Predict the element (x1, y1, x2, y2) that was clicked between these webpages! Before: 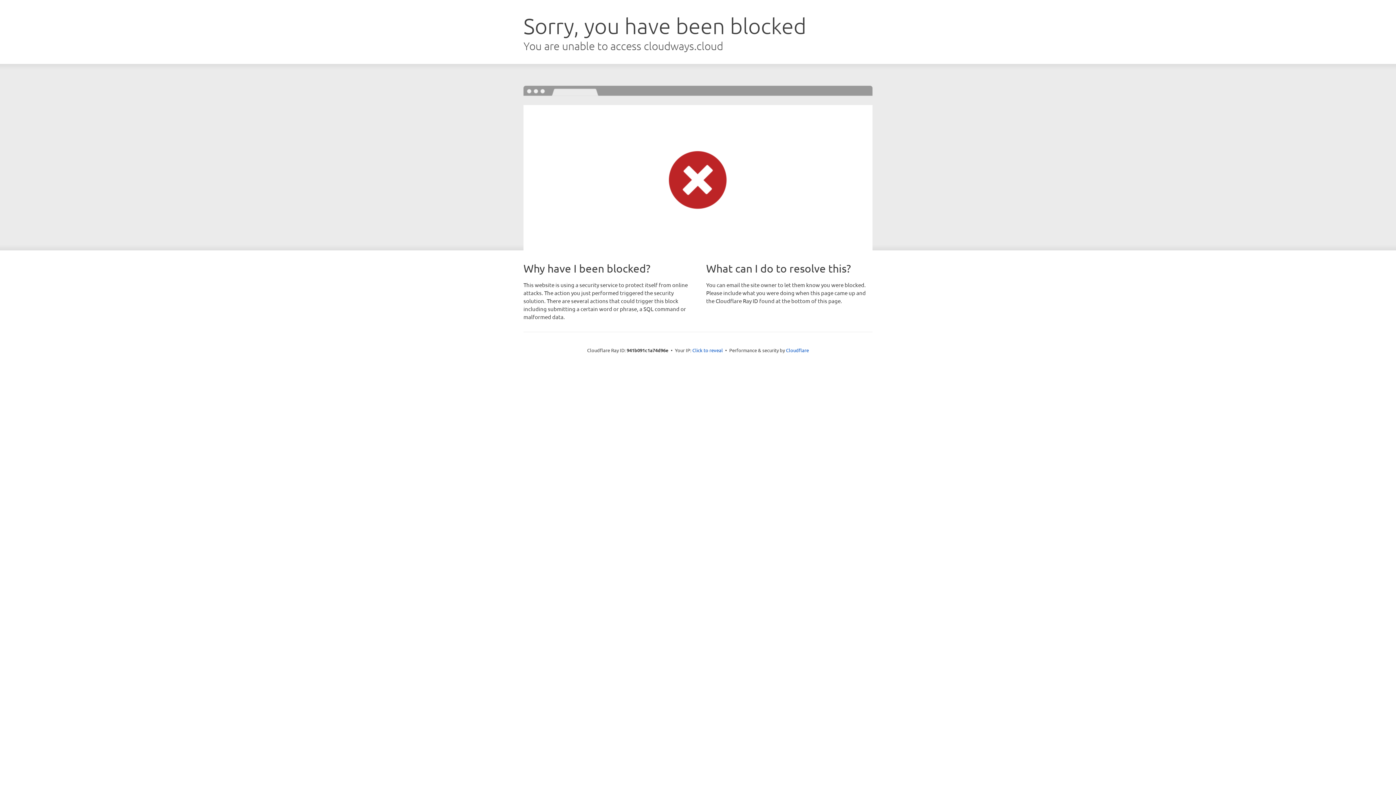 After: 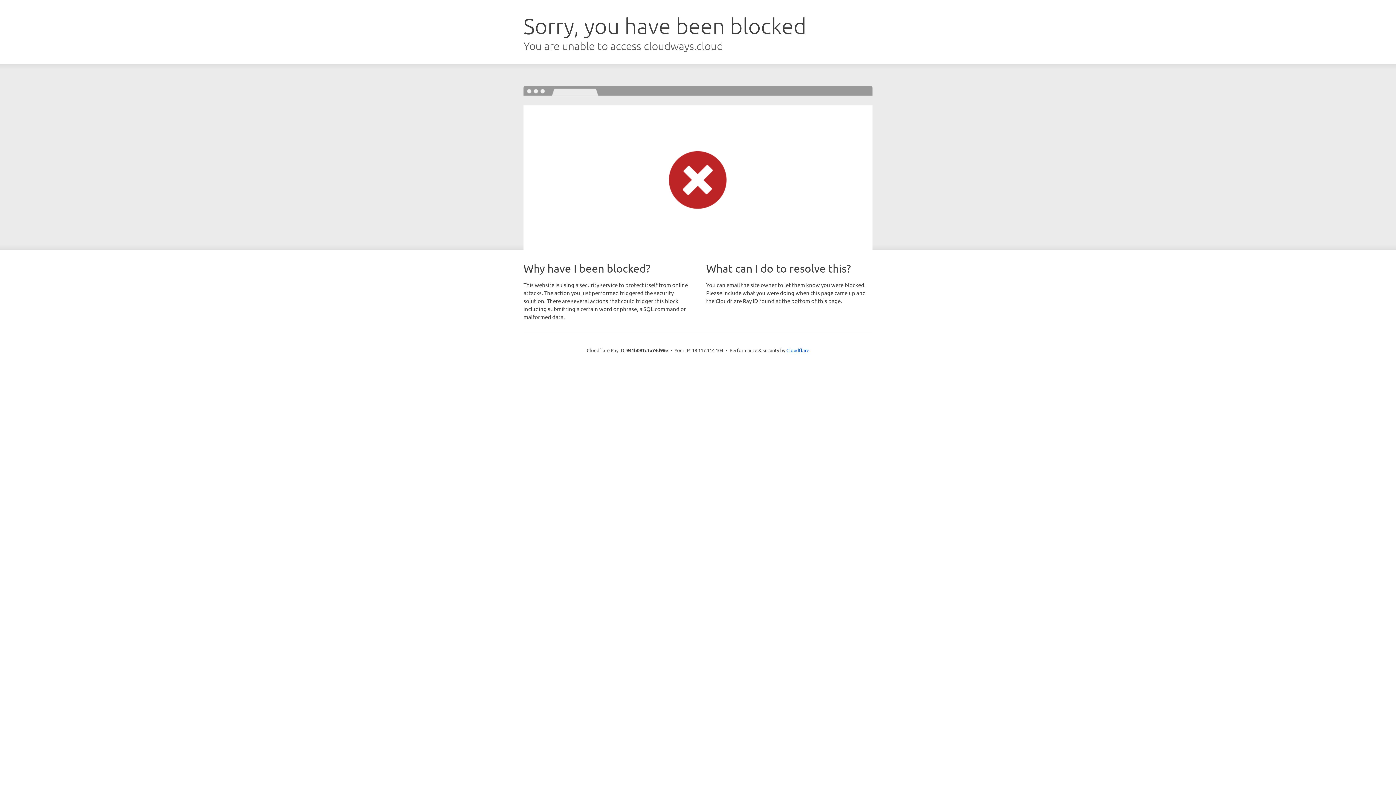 Action: label: Click to reveal bbox: (692, 346, 723, 353)